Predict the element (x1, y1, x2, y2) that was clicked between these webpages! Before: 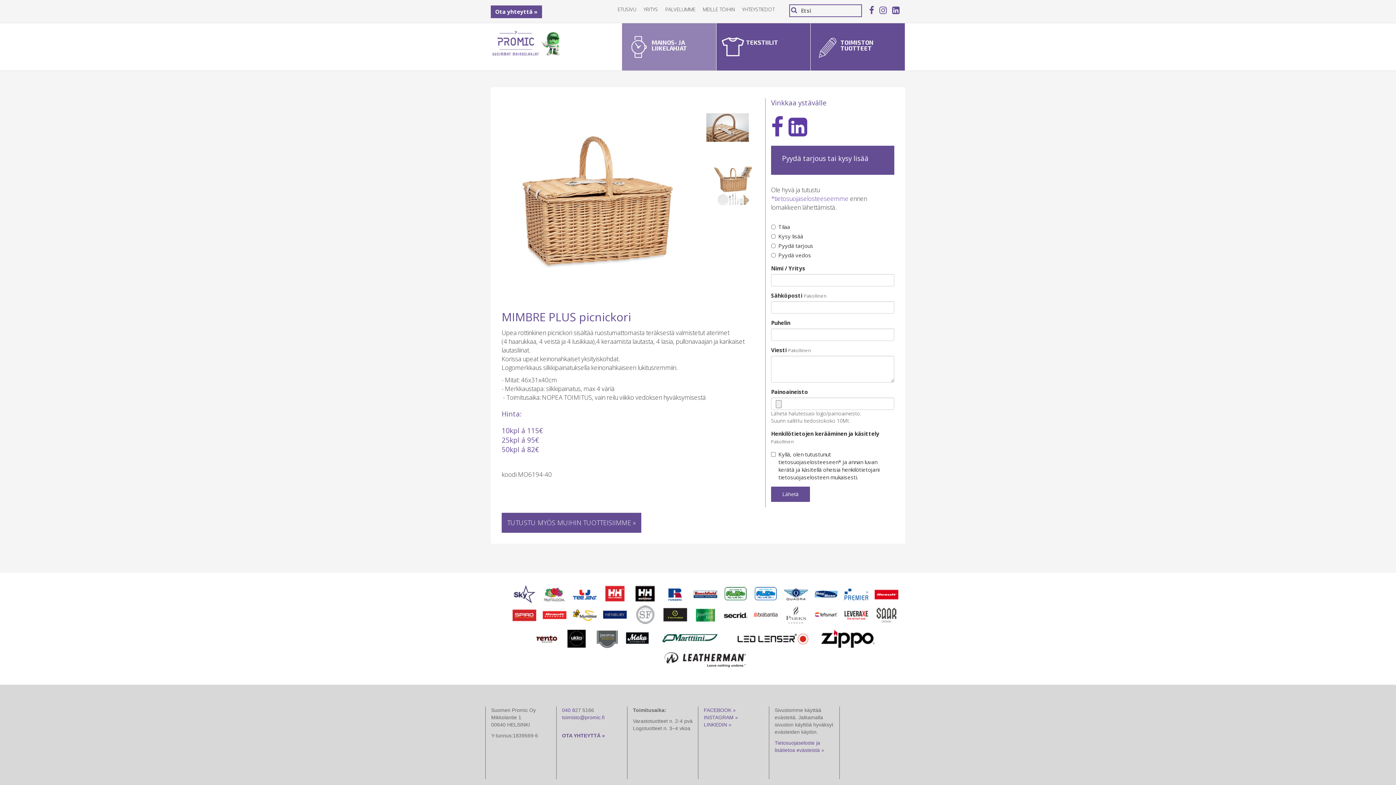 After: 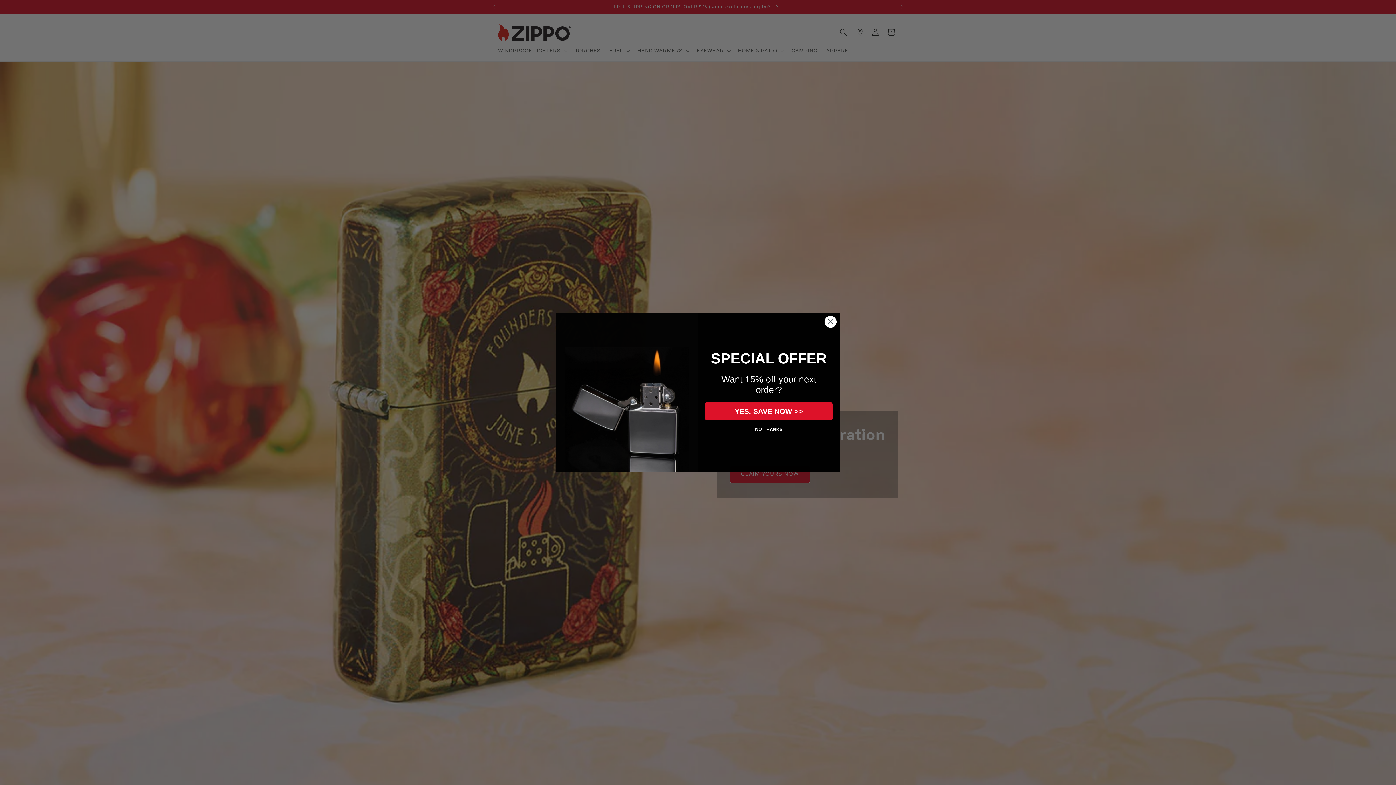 Action: bbox: (820, 636, 875, 641)